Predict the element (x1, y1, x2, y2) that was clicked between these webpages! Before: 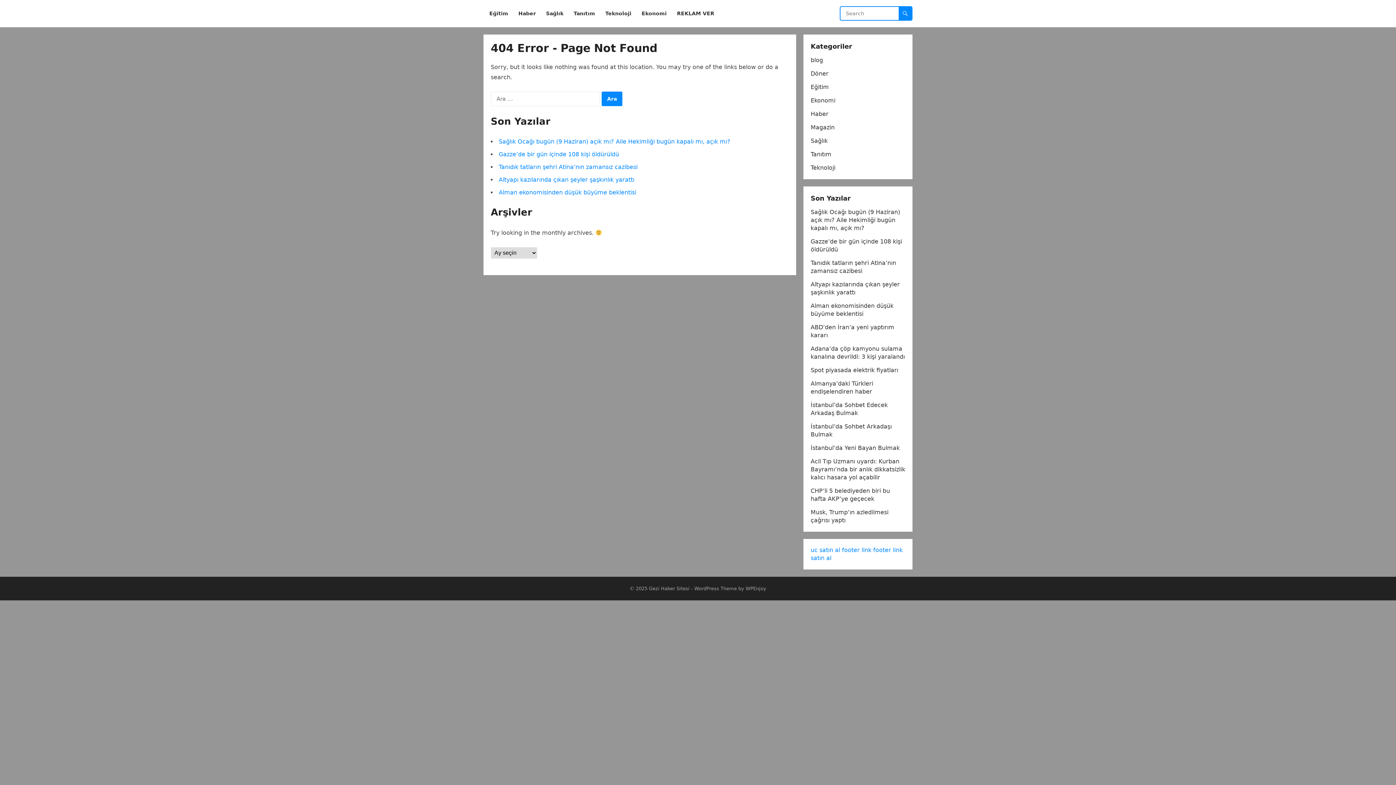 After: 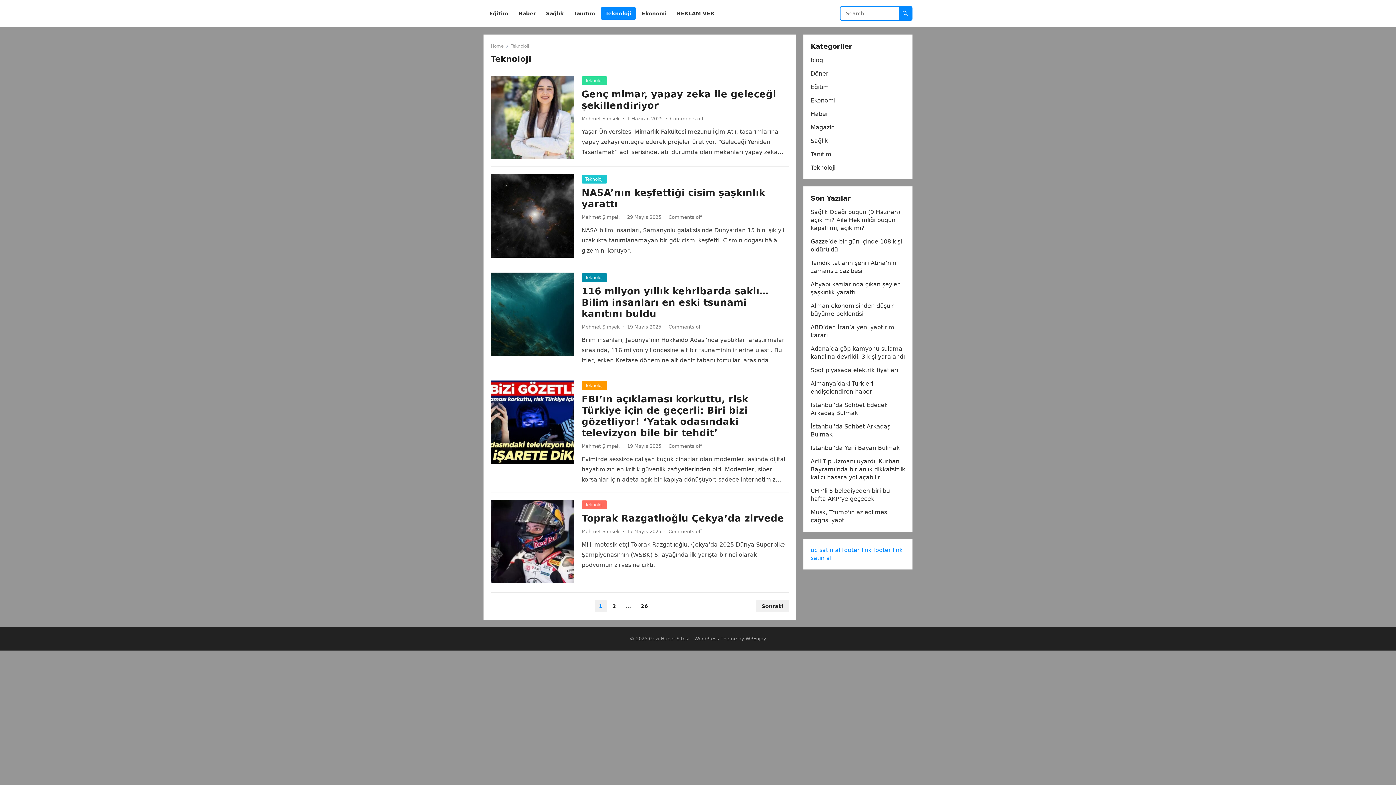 Action: bbox: (601, 0, 636, 27) label: Teknoloji